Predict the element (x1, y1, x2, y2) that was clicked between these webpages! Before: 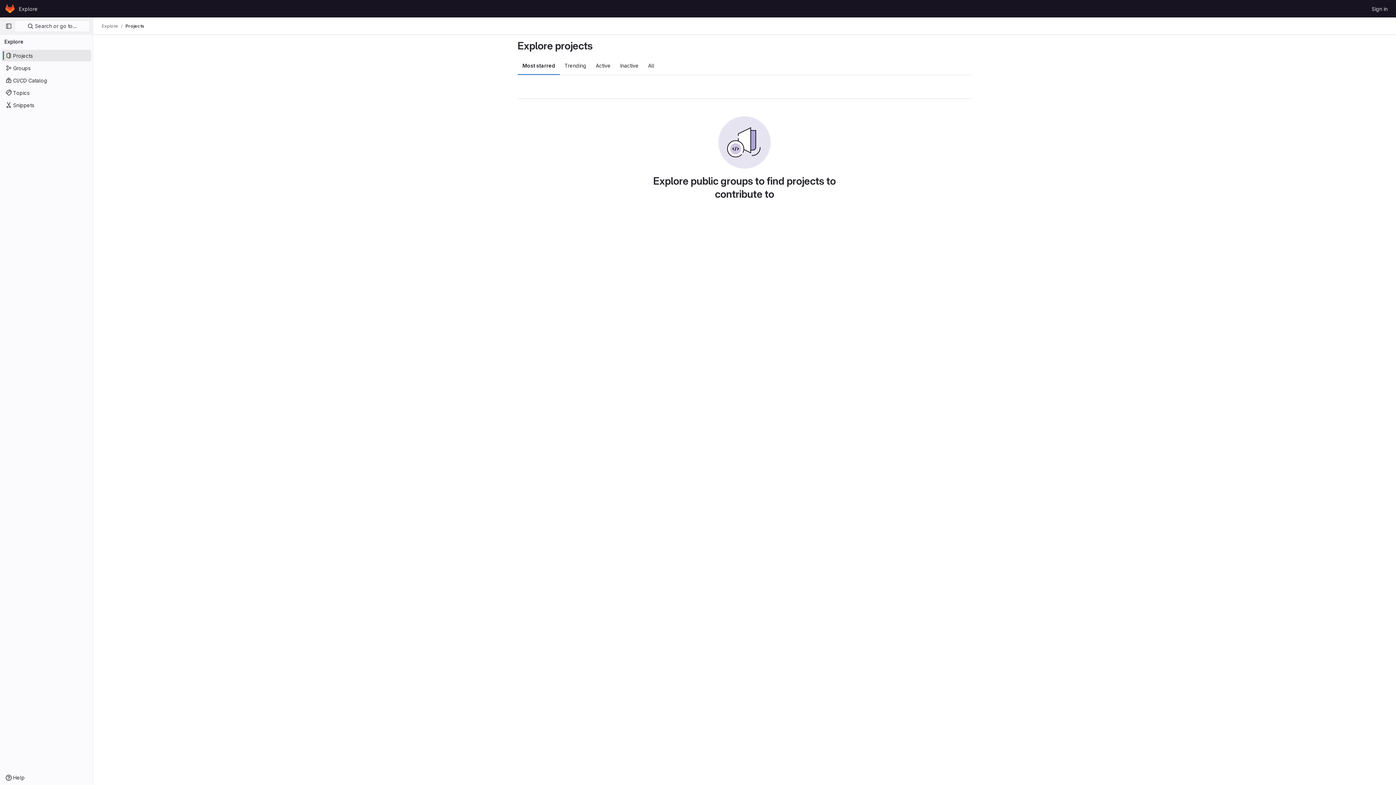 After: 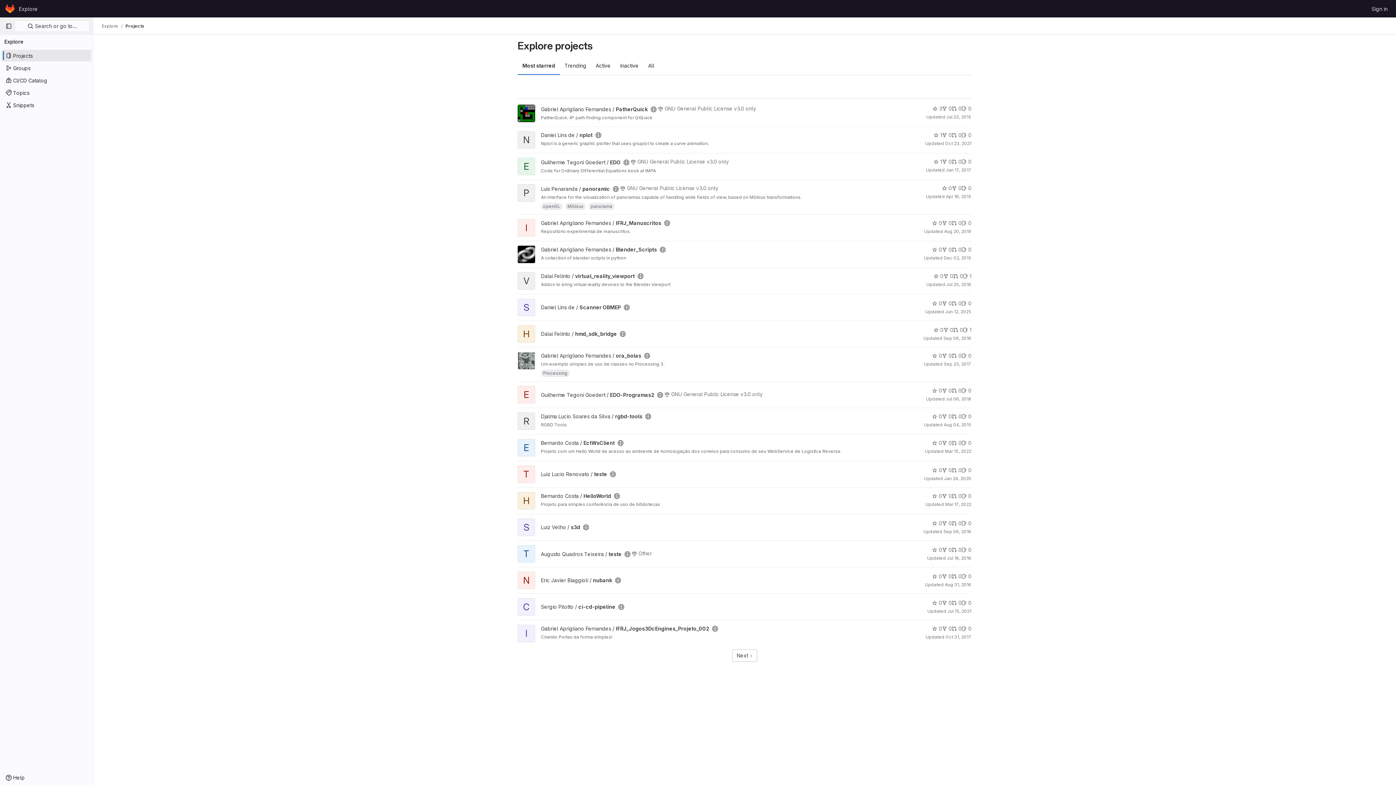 Action: label: Projects bbox: (1, 49, 91, 61)